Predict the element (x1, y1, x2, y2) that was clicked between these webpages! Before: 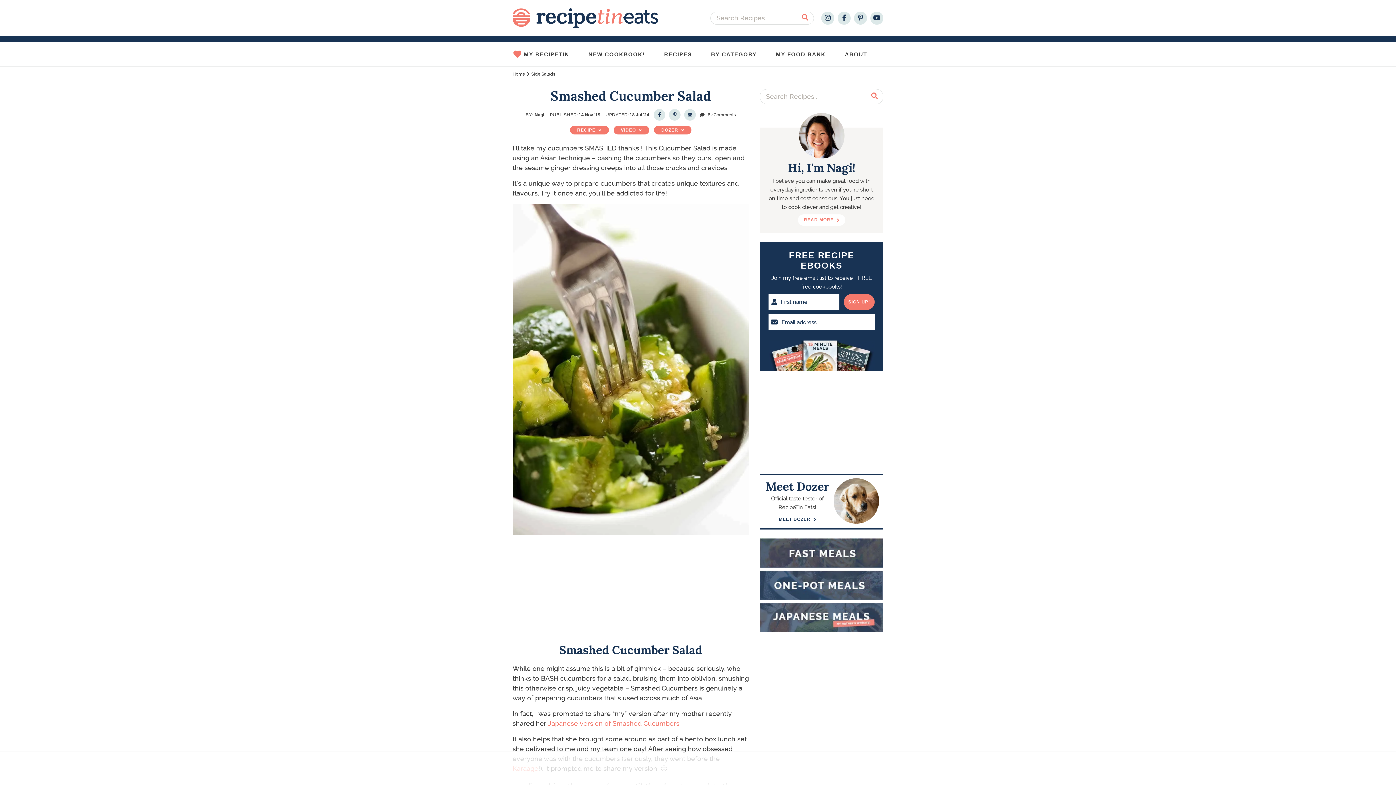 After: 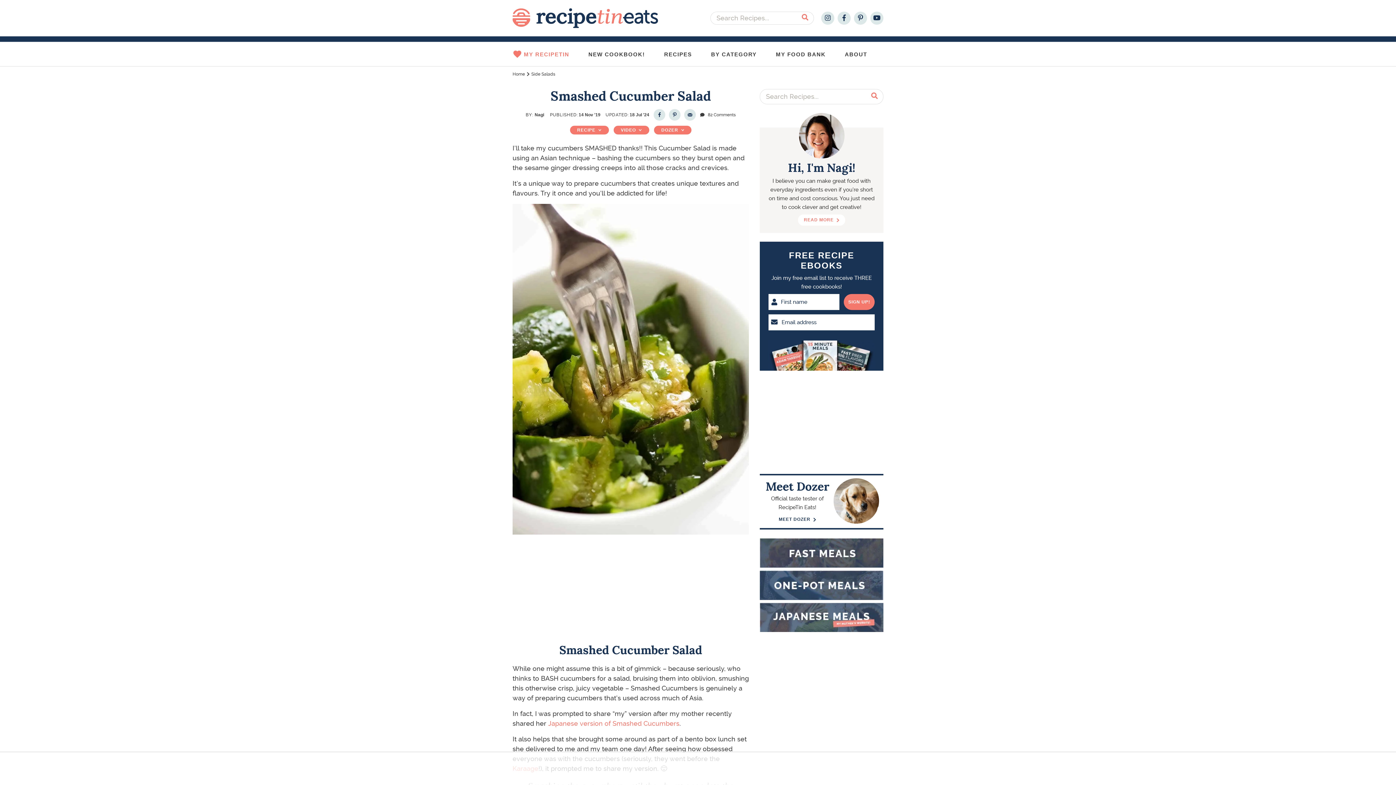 Action: label: MY RECIPETIN bbox: (512, 42, 585, 66)